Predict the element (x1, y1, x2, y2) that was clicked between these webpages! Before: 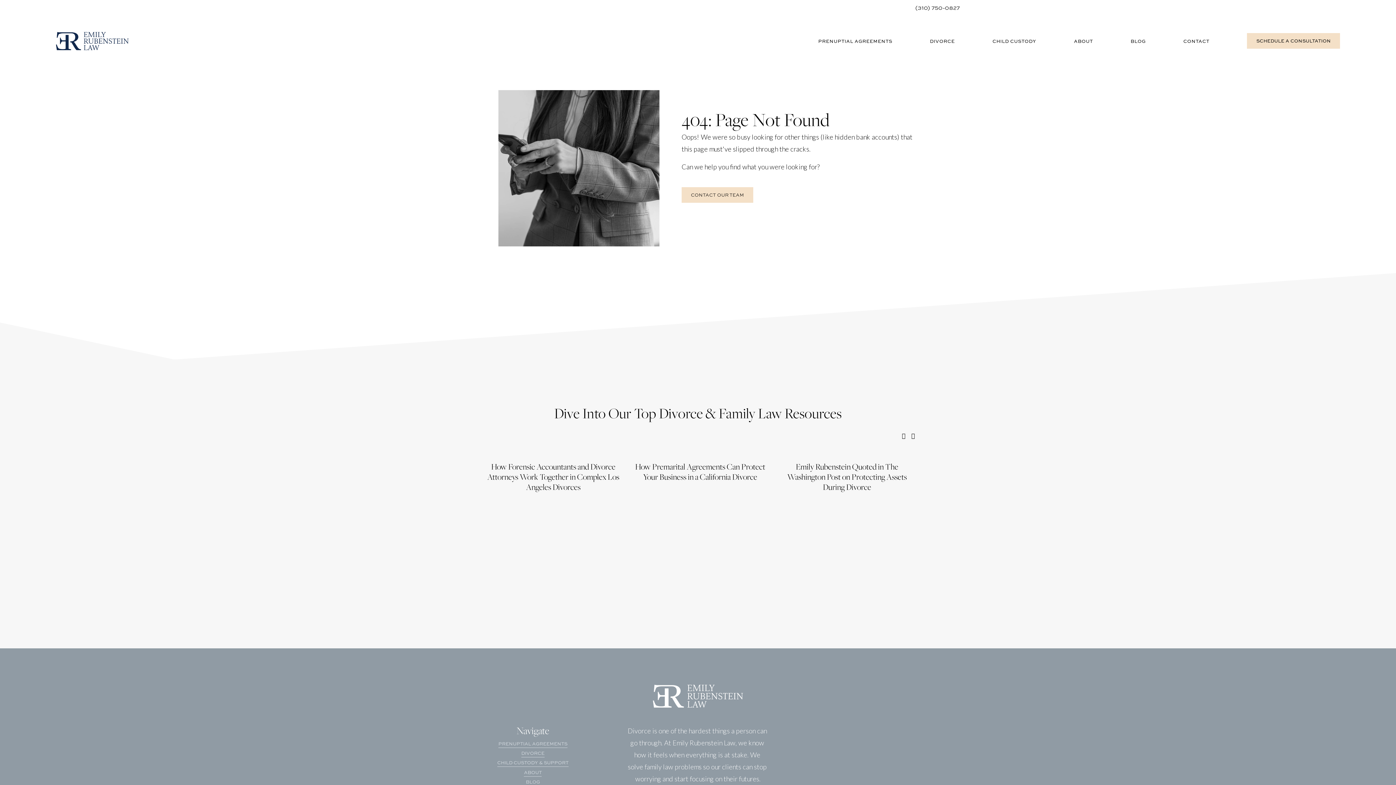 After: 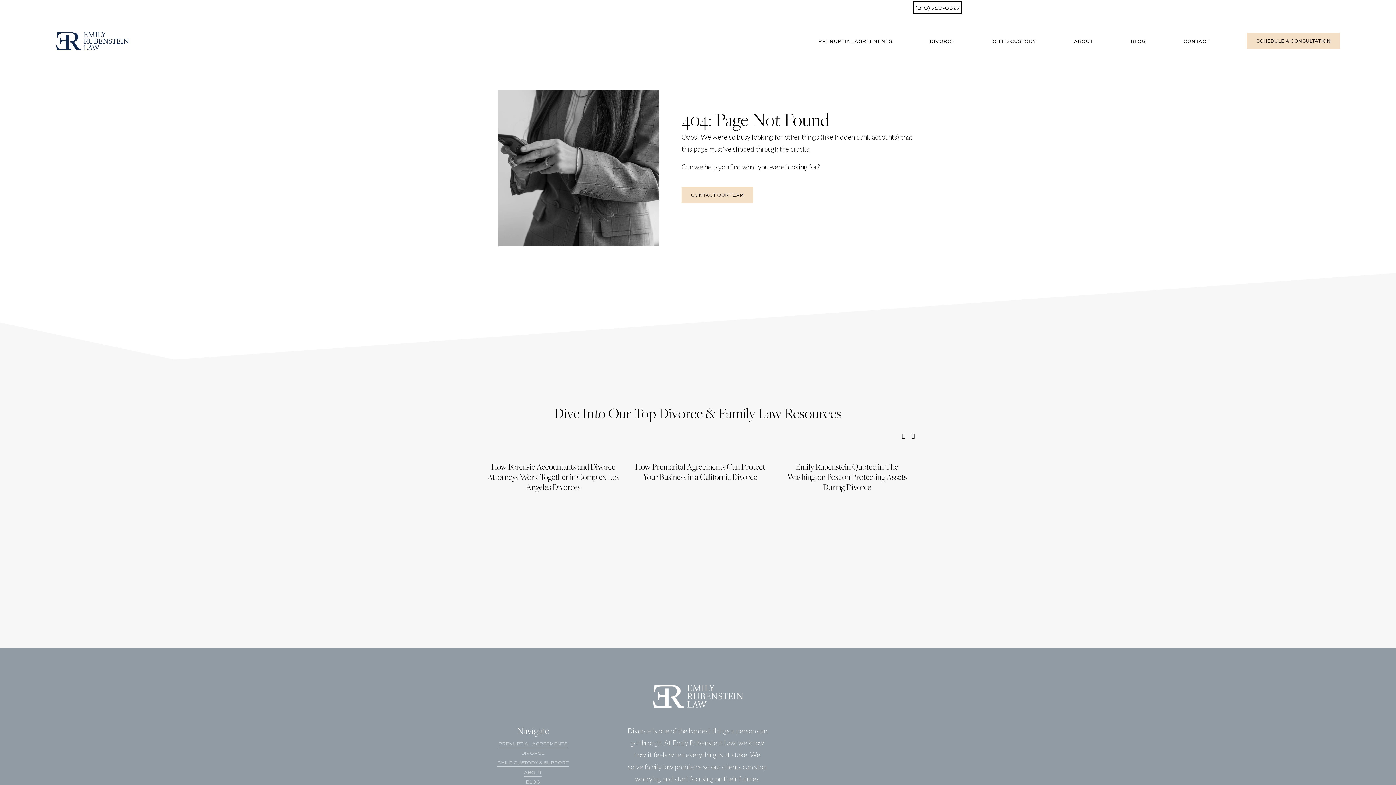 Action: label: (310) 750-0827 bbox: (915, 3, 960, 11)